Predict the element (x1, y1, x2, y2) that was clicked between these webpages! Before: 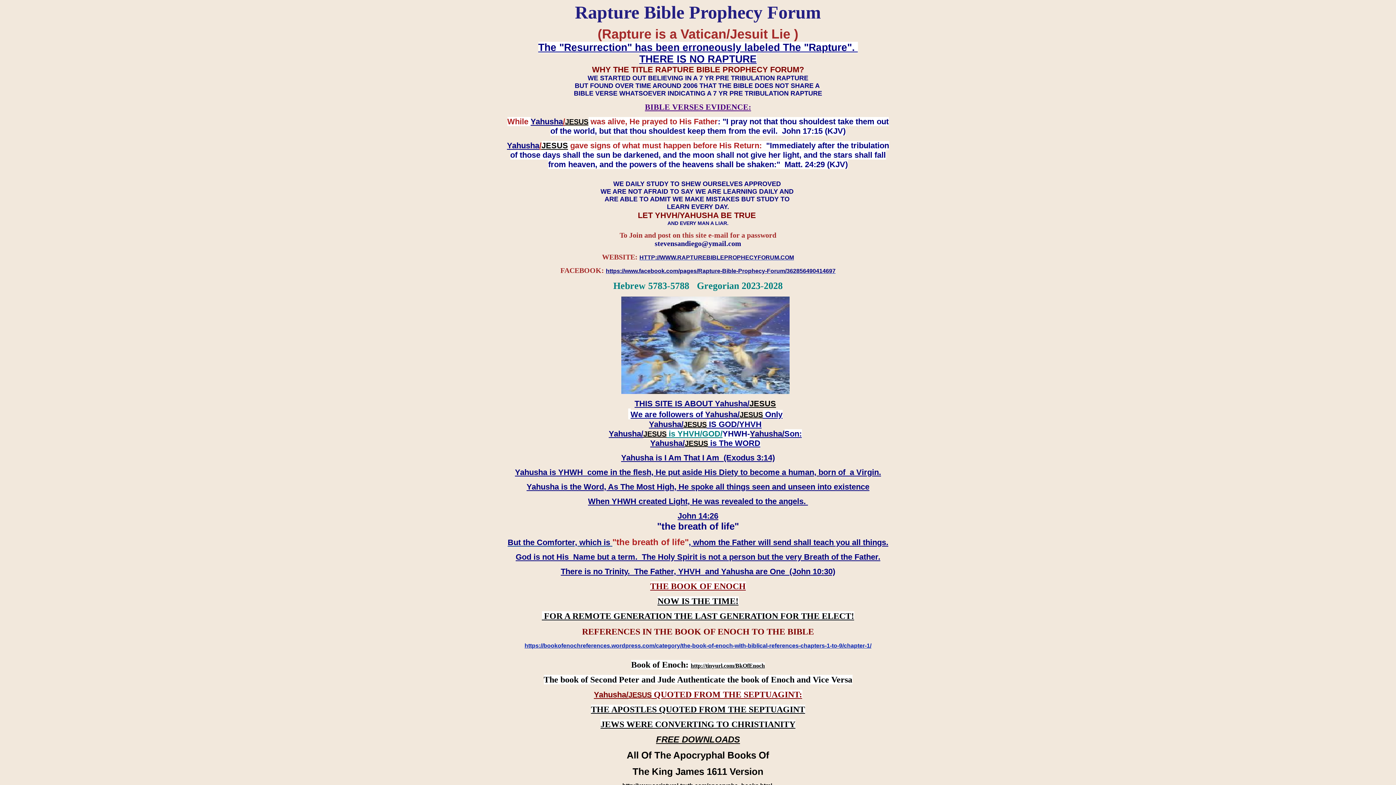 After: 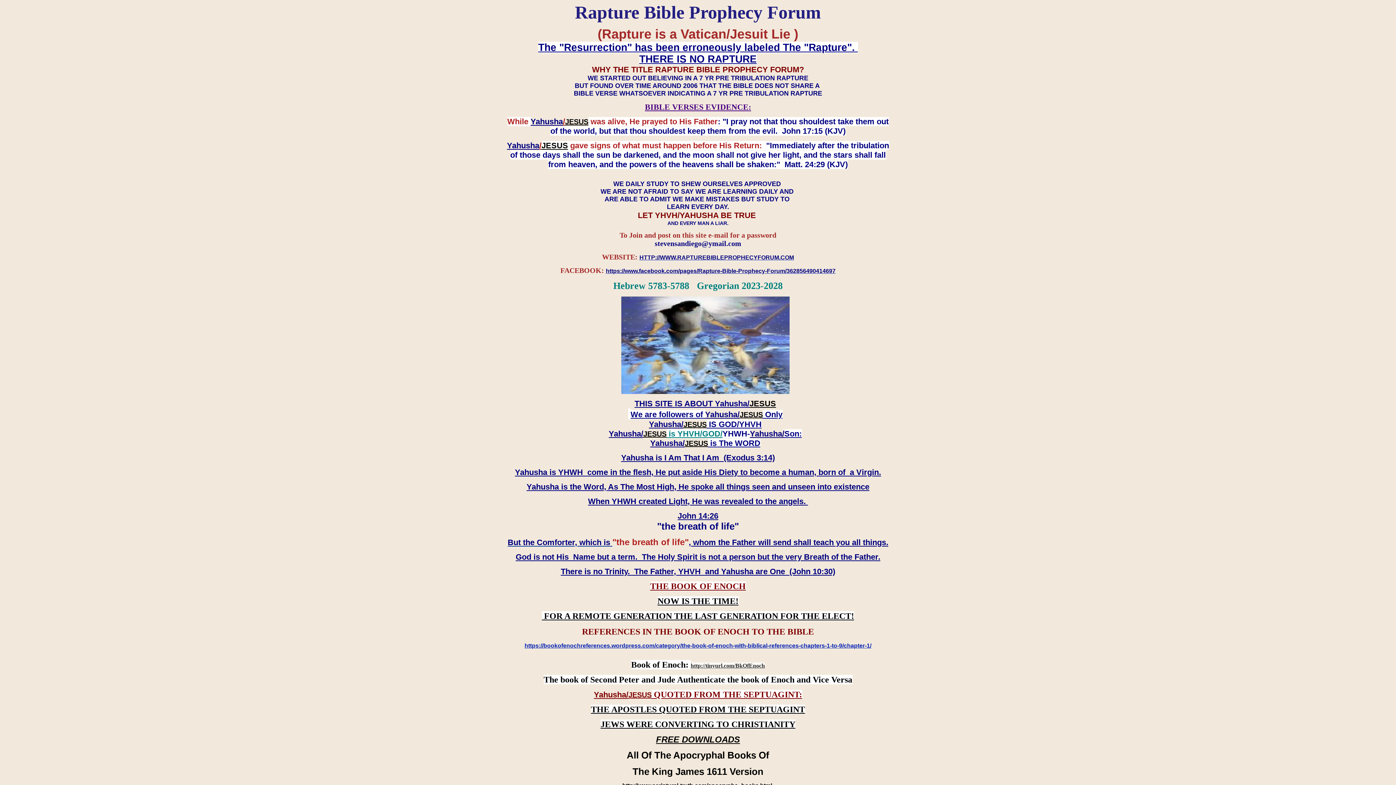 Action: label: http://tinyurl.com/BkOfEnoch bbox: (690, 662, 765, 669)